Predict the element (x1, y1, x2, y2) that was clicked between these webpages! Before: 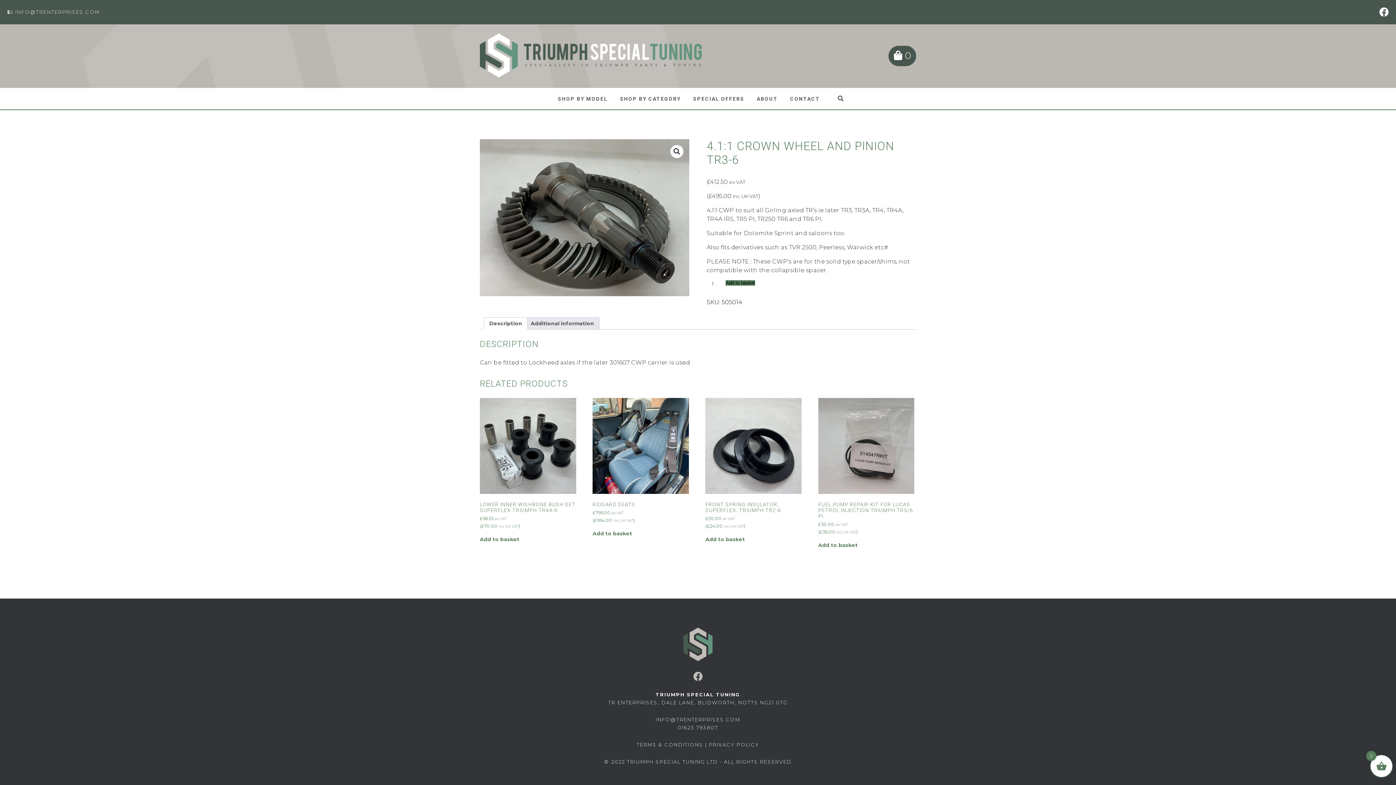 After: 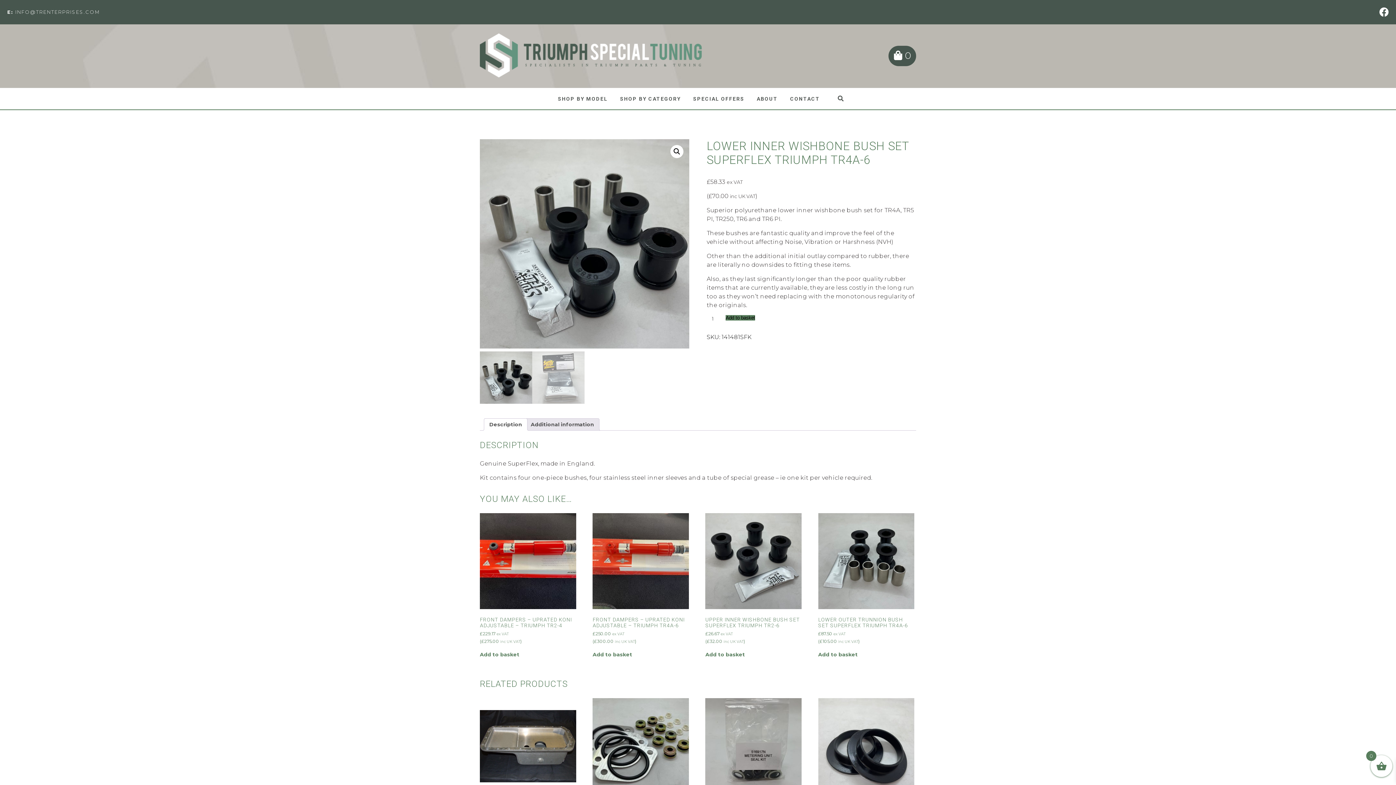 Action: bbox: (480, 398, 576, 529) label: LOWER INNER WISHBONE BUSH SET SUPERFLEX TRIUMPH TR4A-6
£58.33 ex VAT
(£70.00 inc UK VAT)